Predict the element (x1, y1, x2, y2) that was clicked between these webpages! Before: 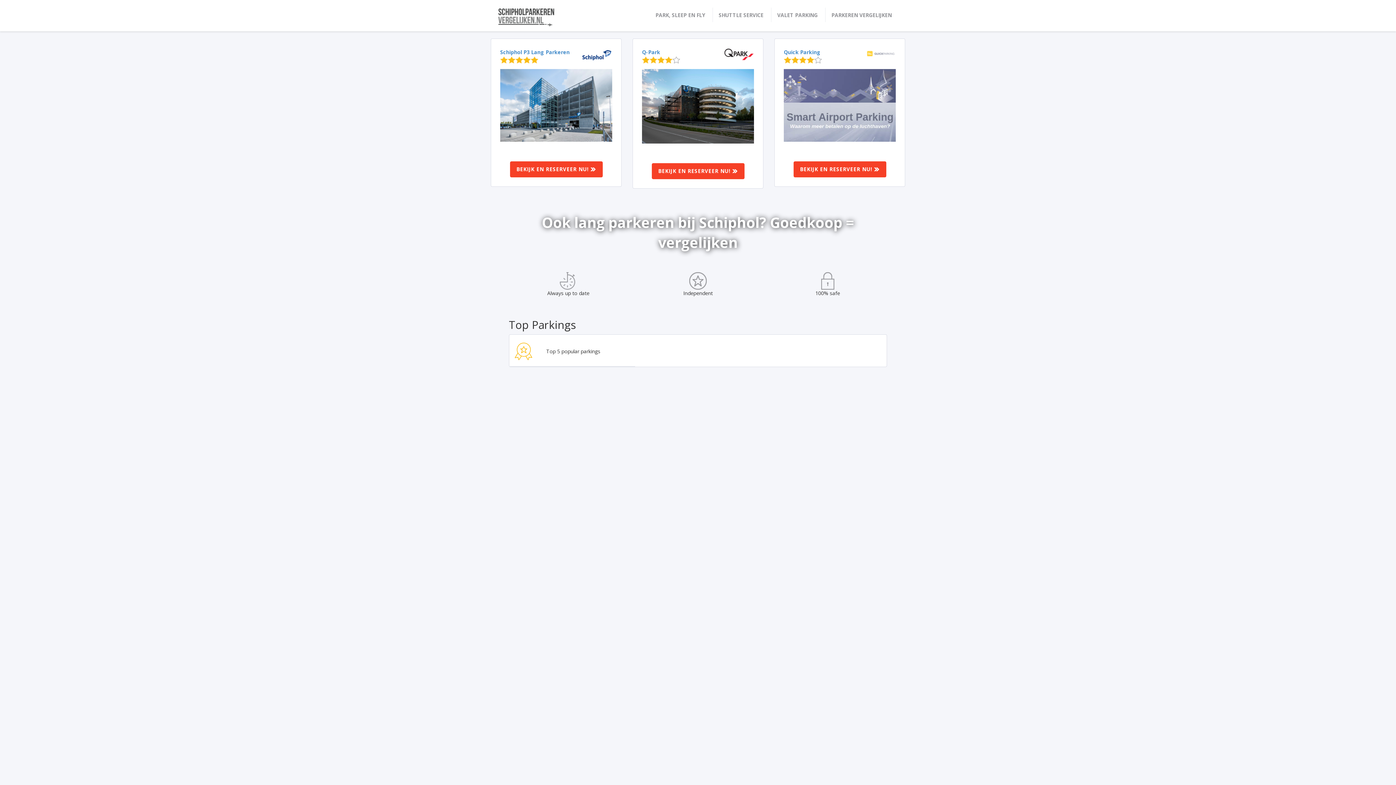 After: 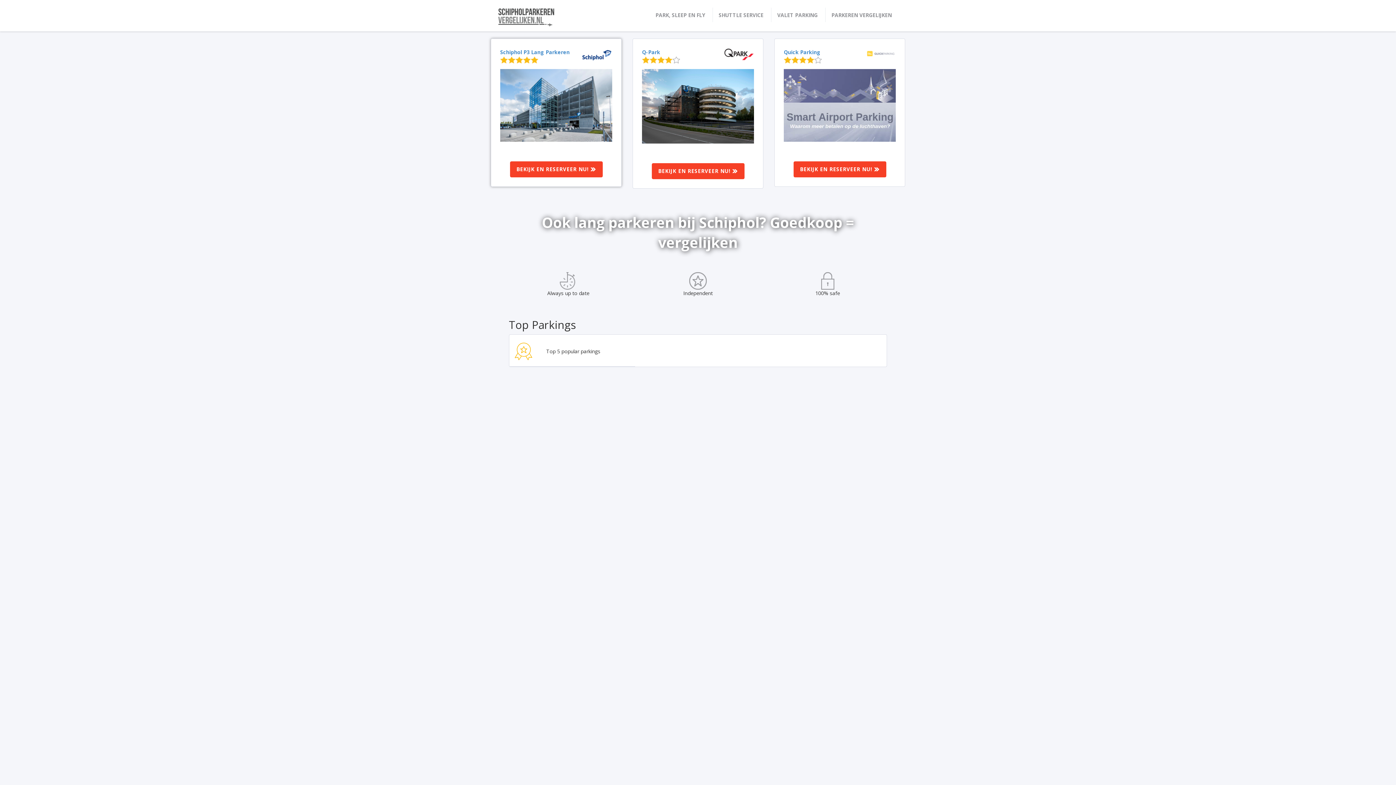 Action: bbox: (500, 69, 612, 141)